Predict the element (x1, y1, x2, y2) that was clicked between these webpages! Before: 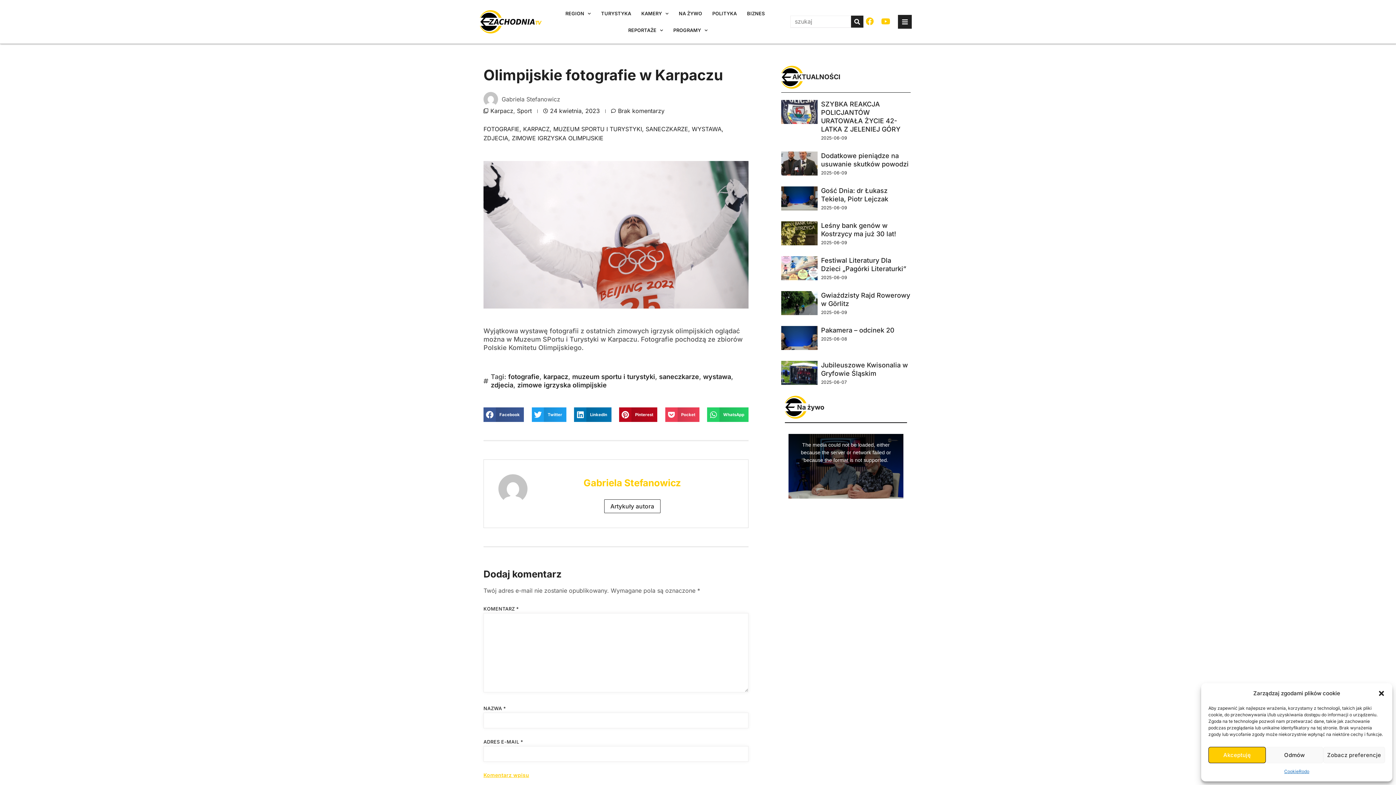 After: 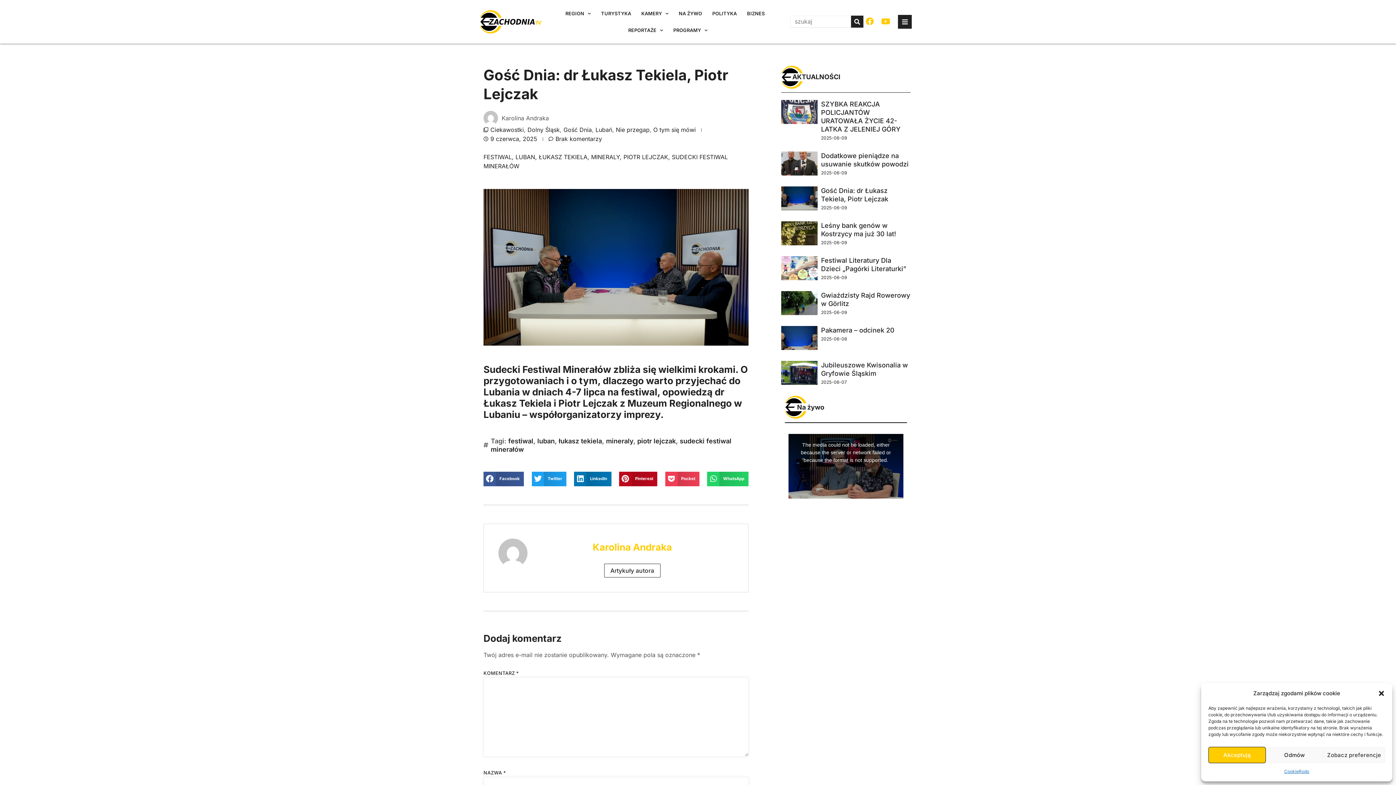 Action: bbox: (781, 186, 817, 210)